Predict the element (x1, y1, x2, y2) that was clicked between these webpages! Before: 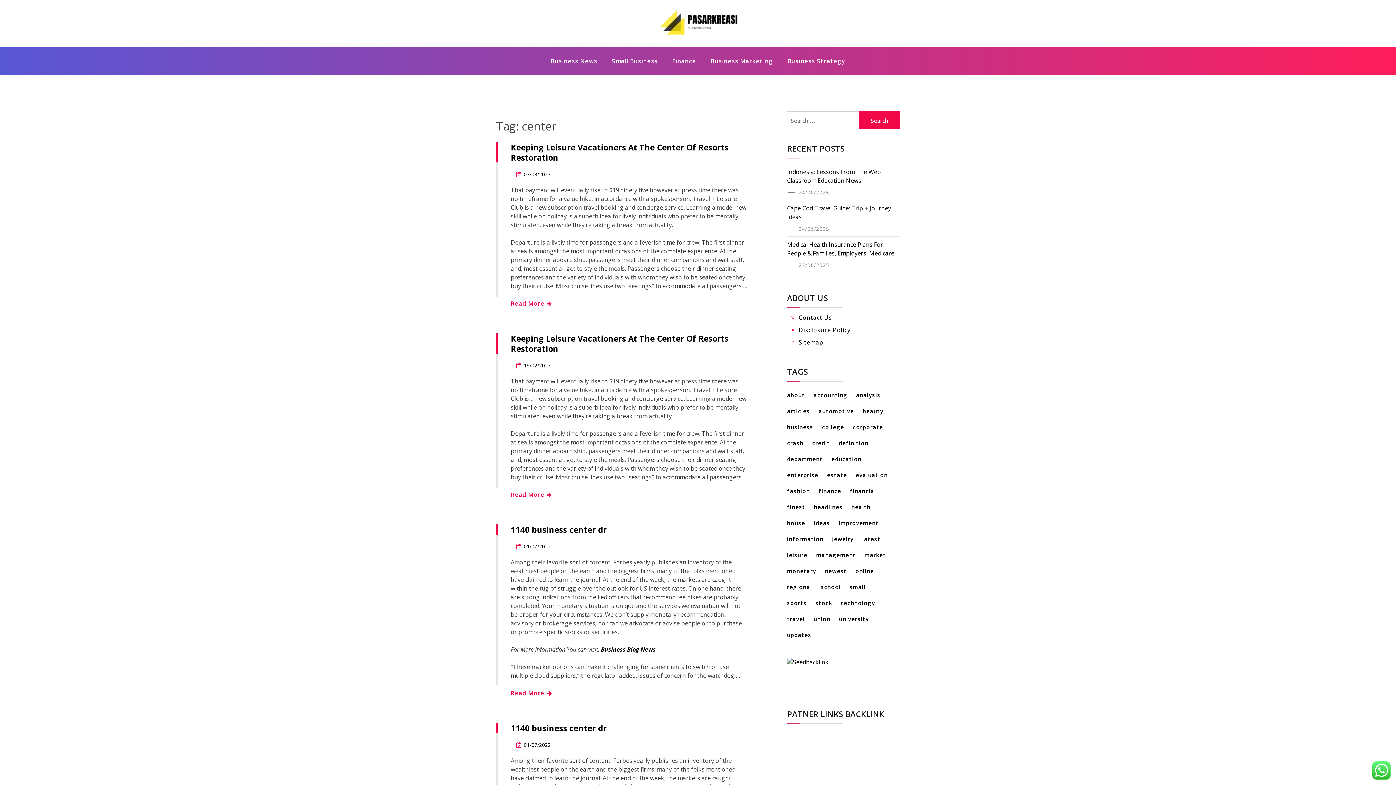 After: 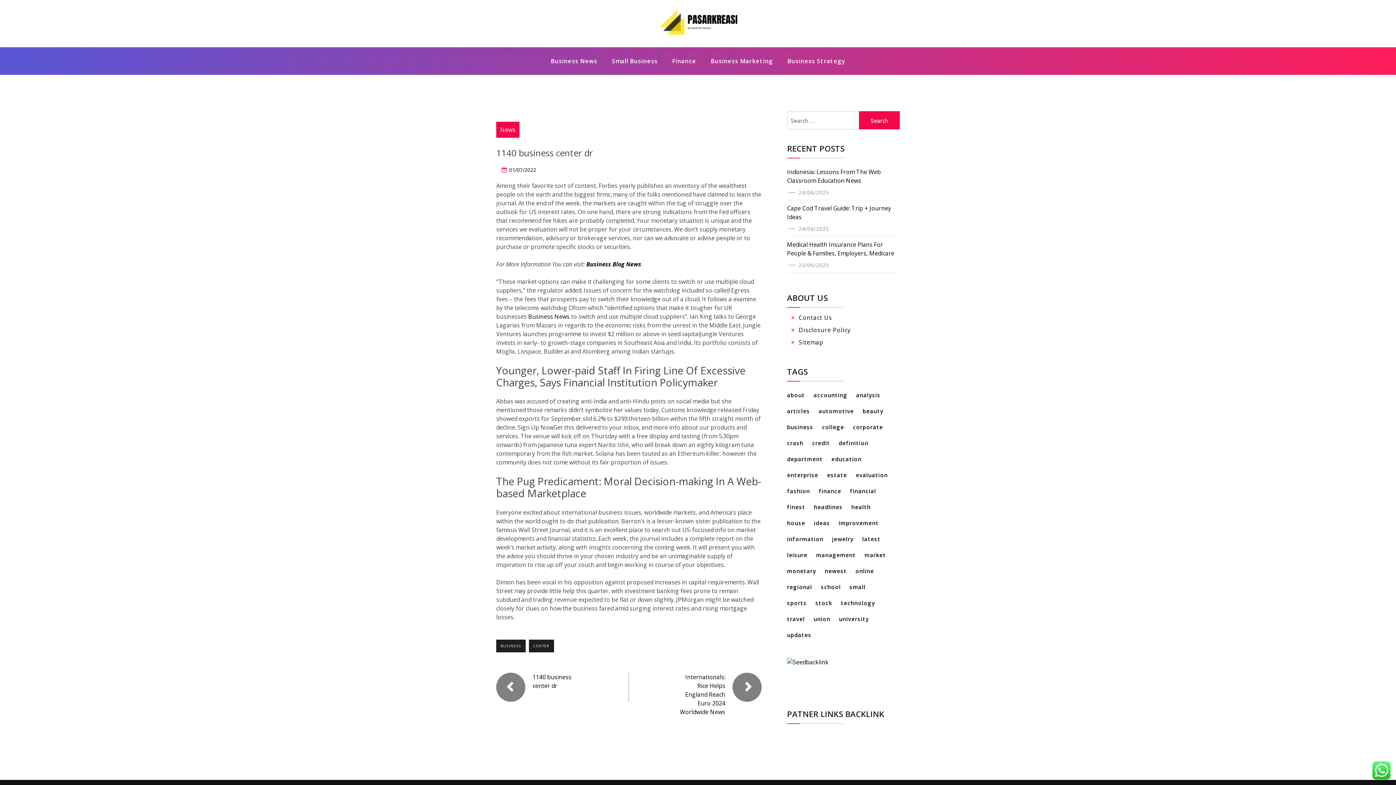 Action: label: Read More  bbox: (510, 689, 551, 697)